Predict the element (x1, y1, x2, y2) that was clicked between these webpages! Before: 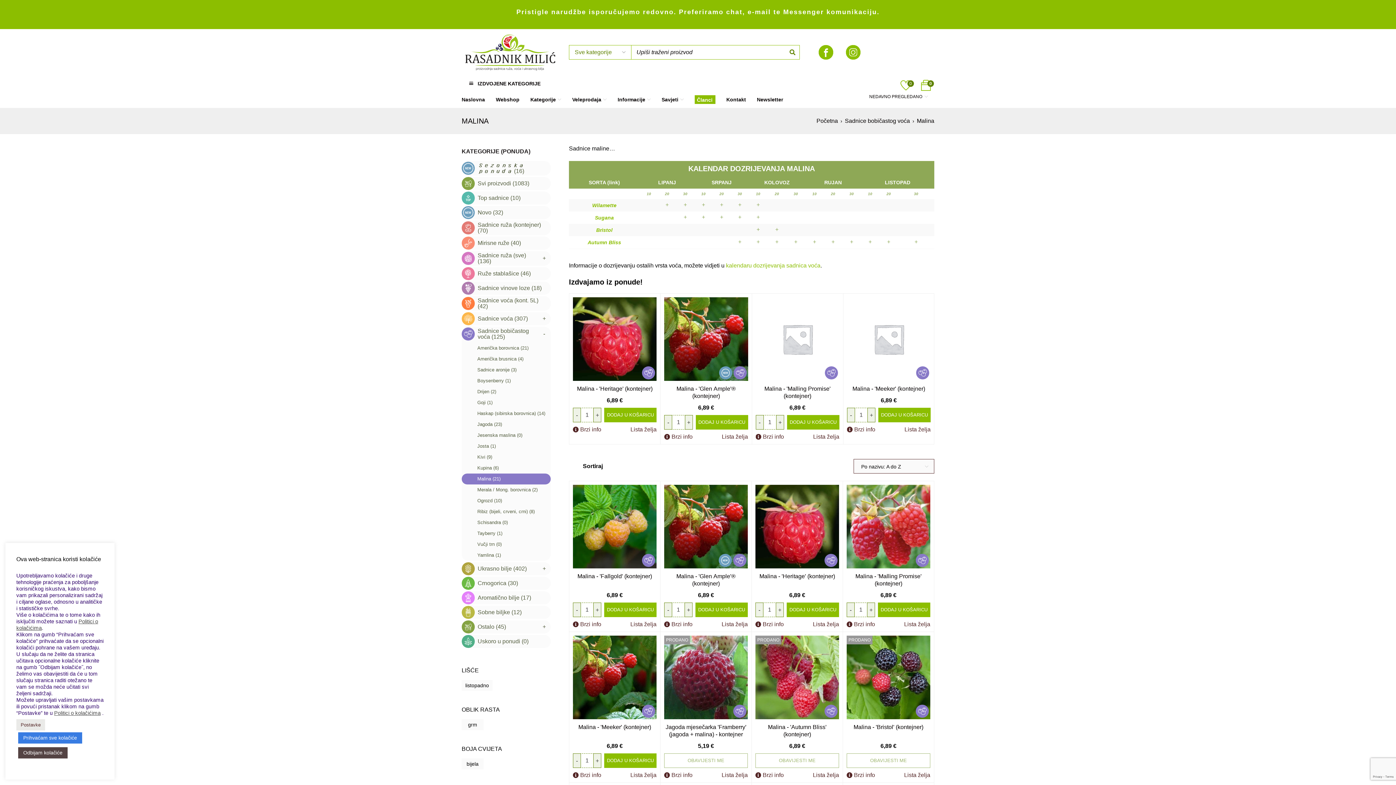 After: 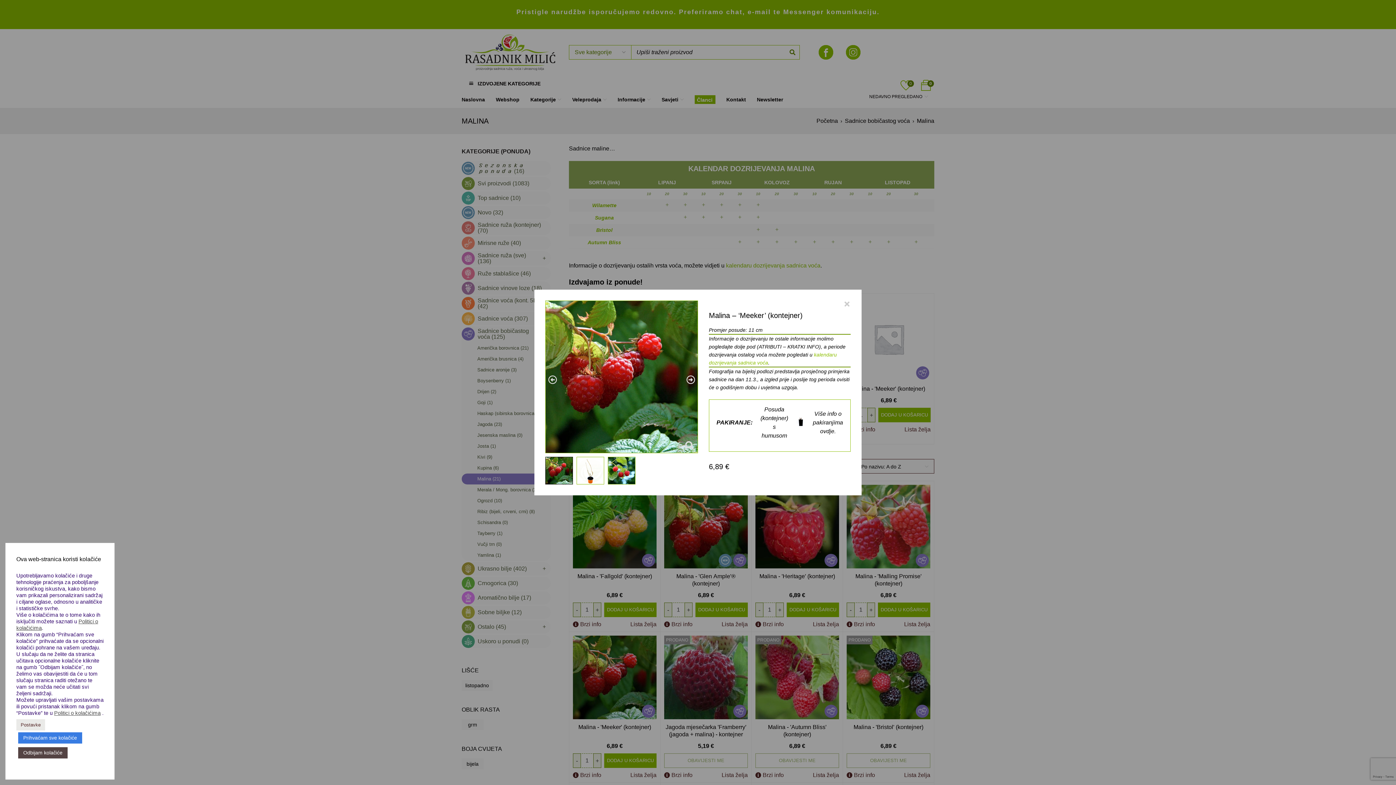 Action: label: Brzi info bbox: (847, 422, 875, 437)